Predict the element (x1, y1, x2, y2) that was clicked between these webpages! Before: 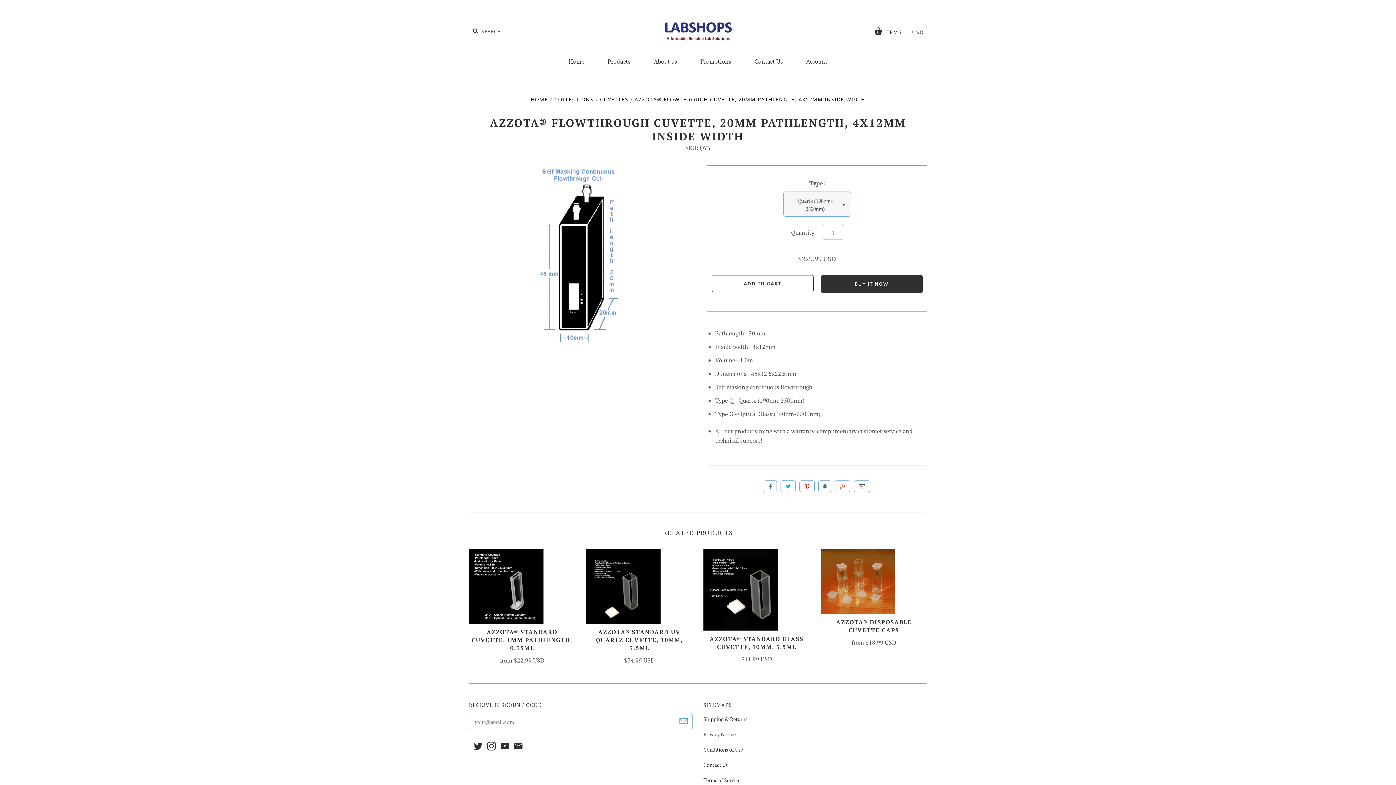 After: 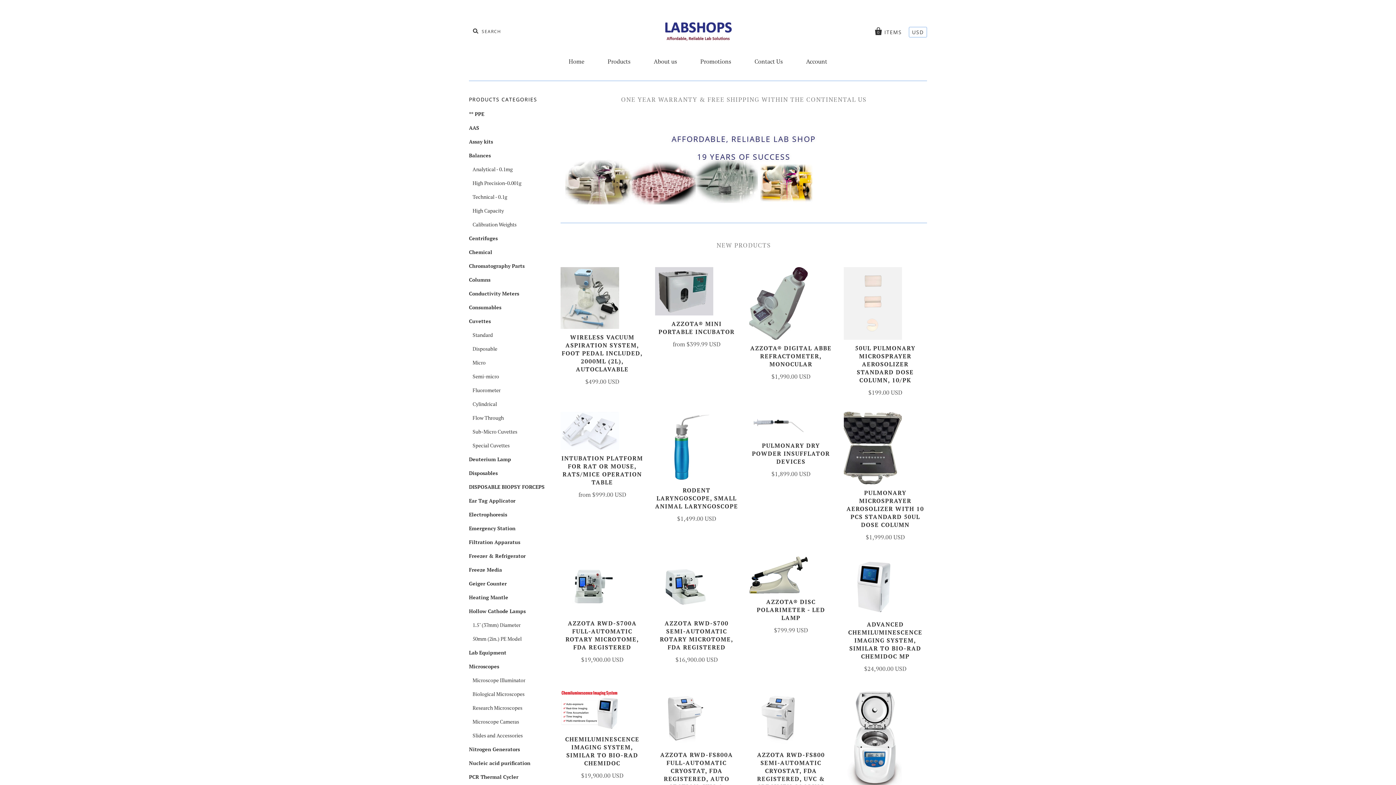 Action: bbox: (530, 96, 548, 103) label: HOME